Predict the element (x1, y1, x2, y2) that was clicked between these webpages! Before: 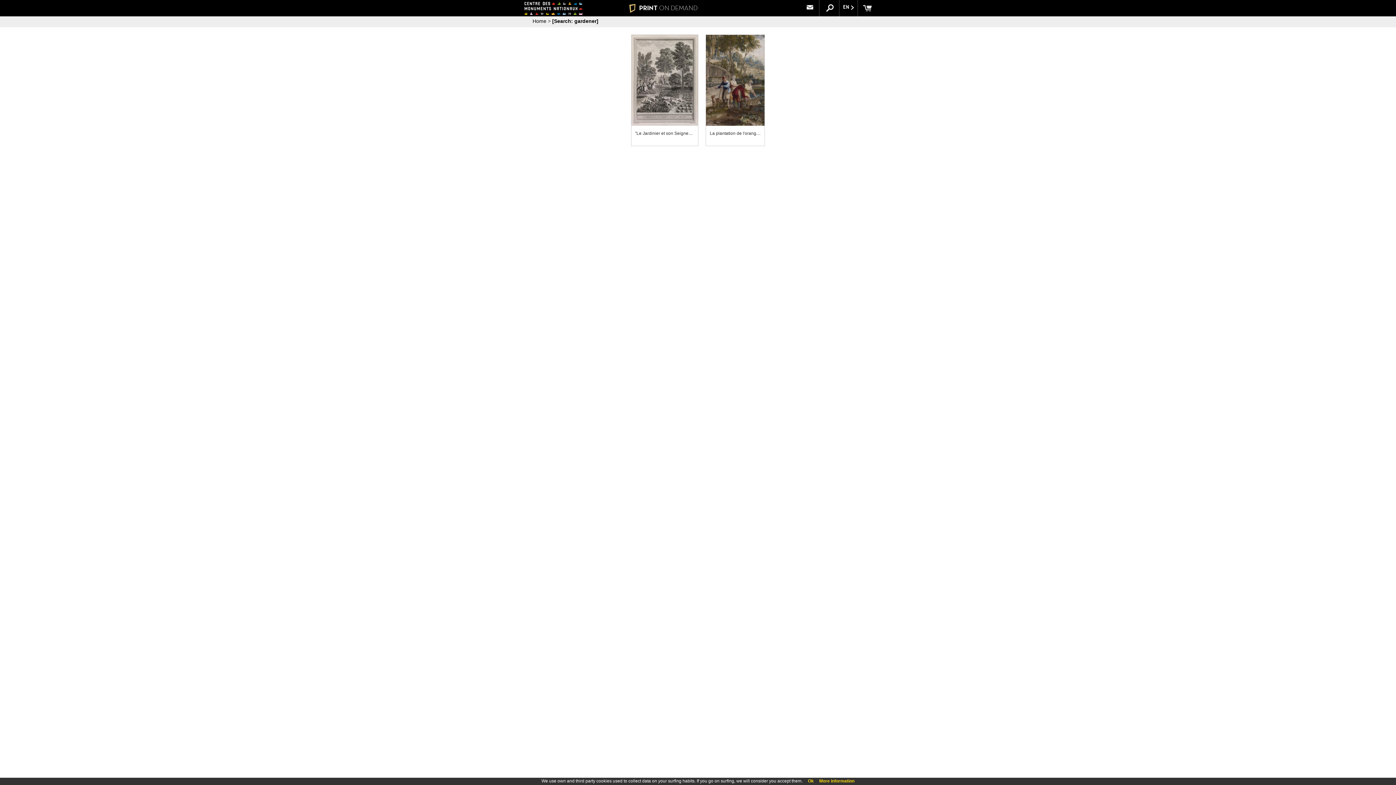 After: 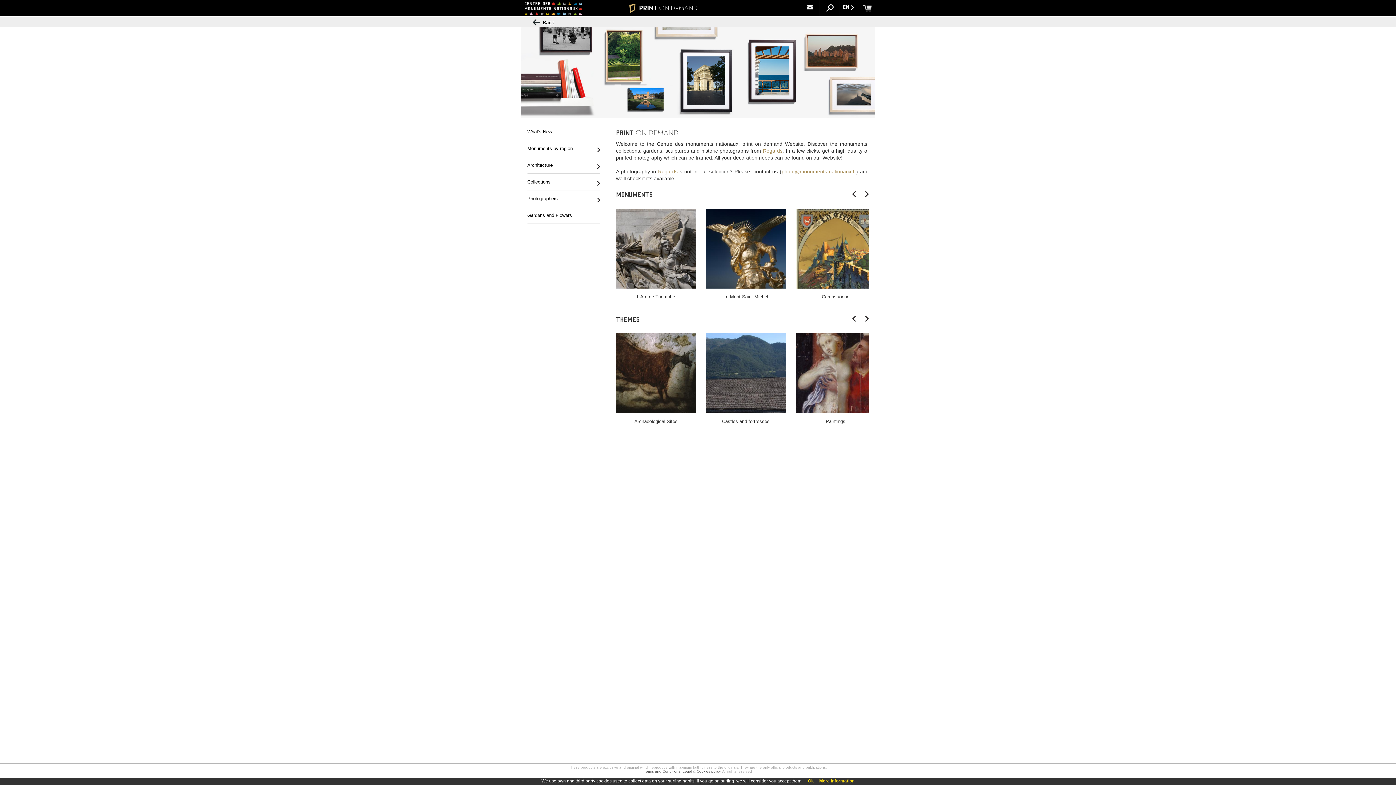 Action: bbox: (532, 18, 546, 24) label: Home